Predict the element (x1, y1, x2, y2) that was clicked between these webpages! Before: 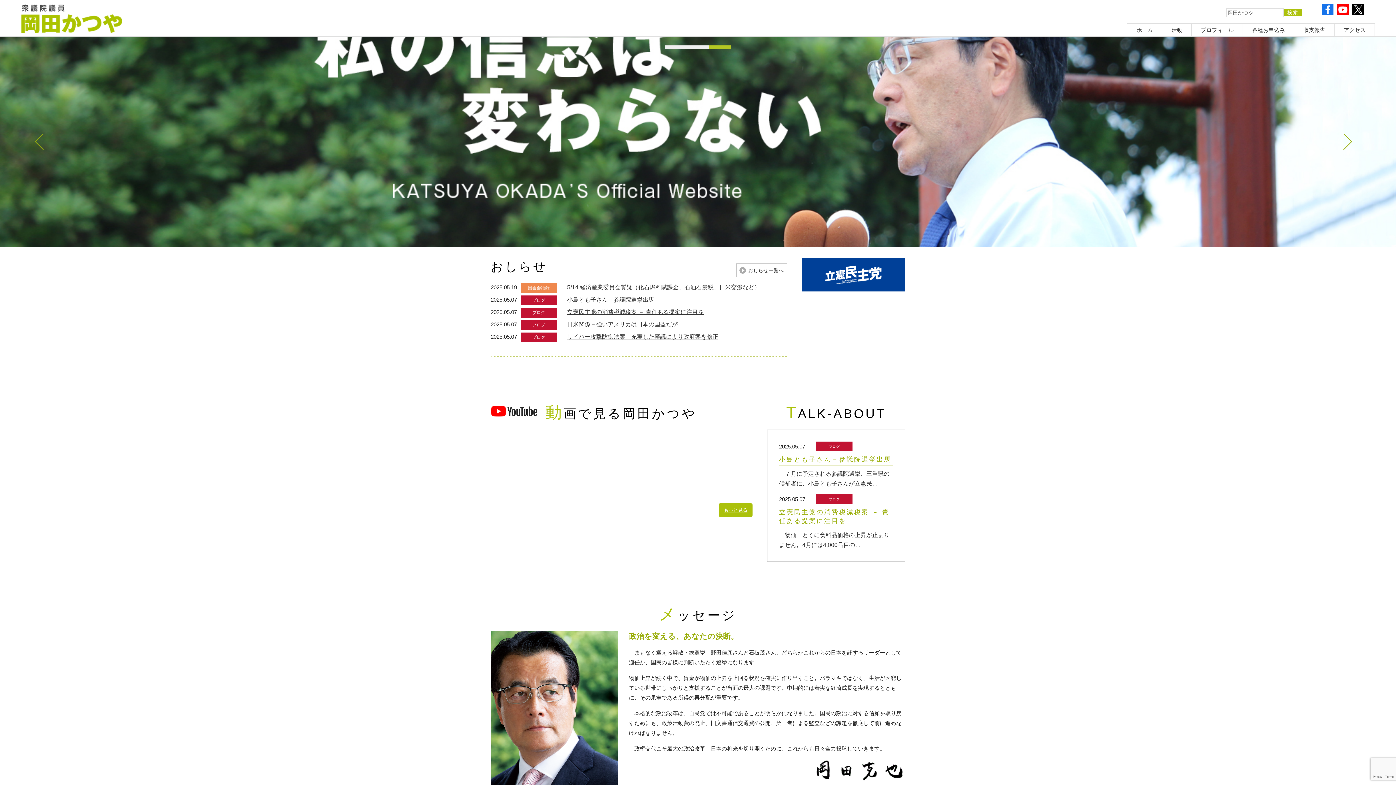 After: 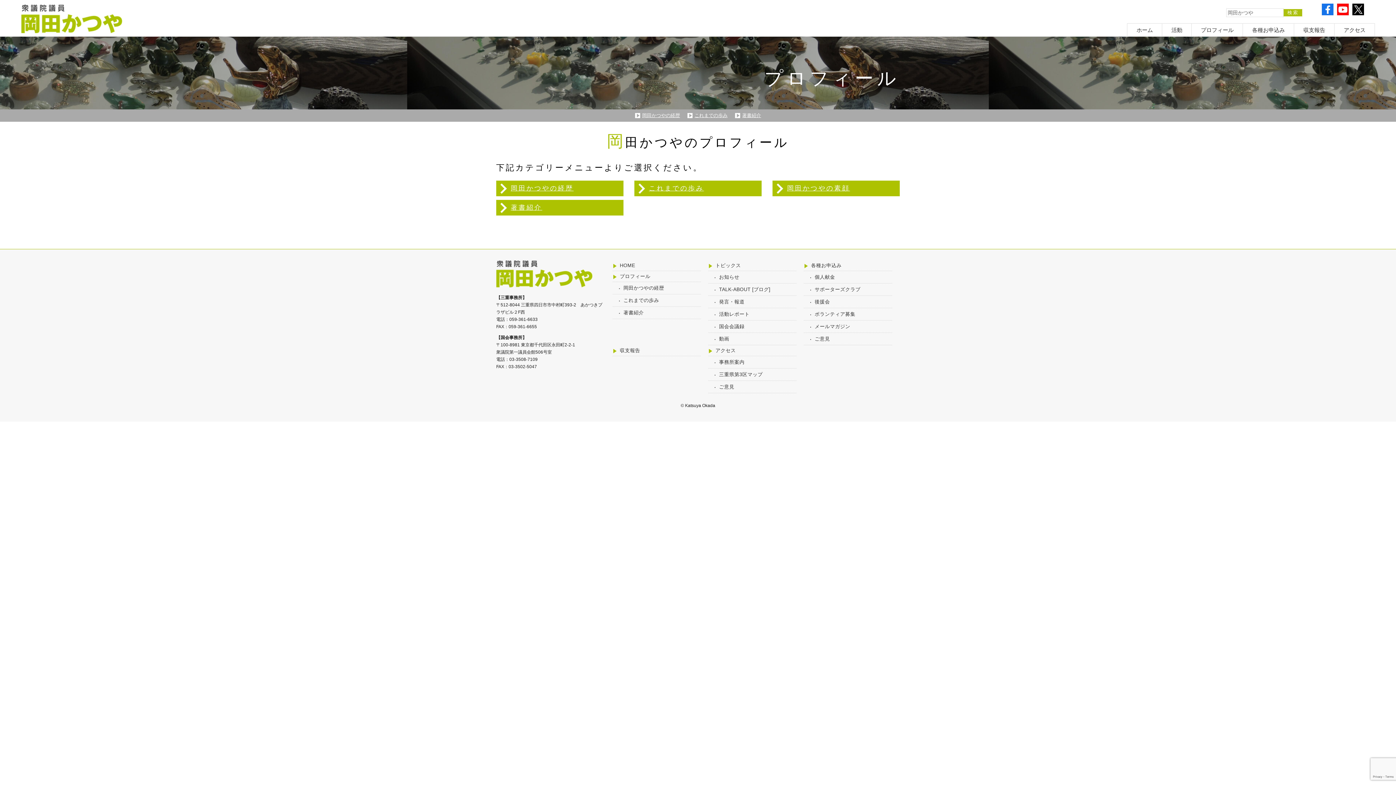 Action: bbox: (1191, 23, 1243, 36) label: プロフィール